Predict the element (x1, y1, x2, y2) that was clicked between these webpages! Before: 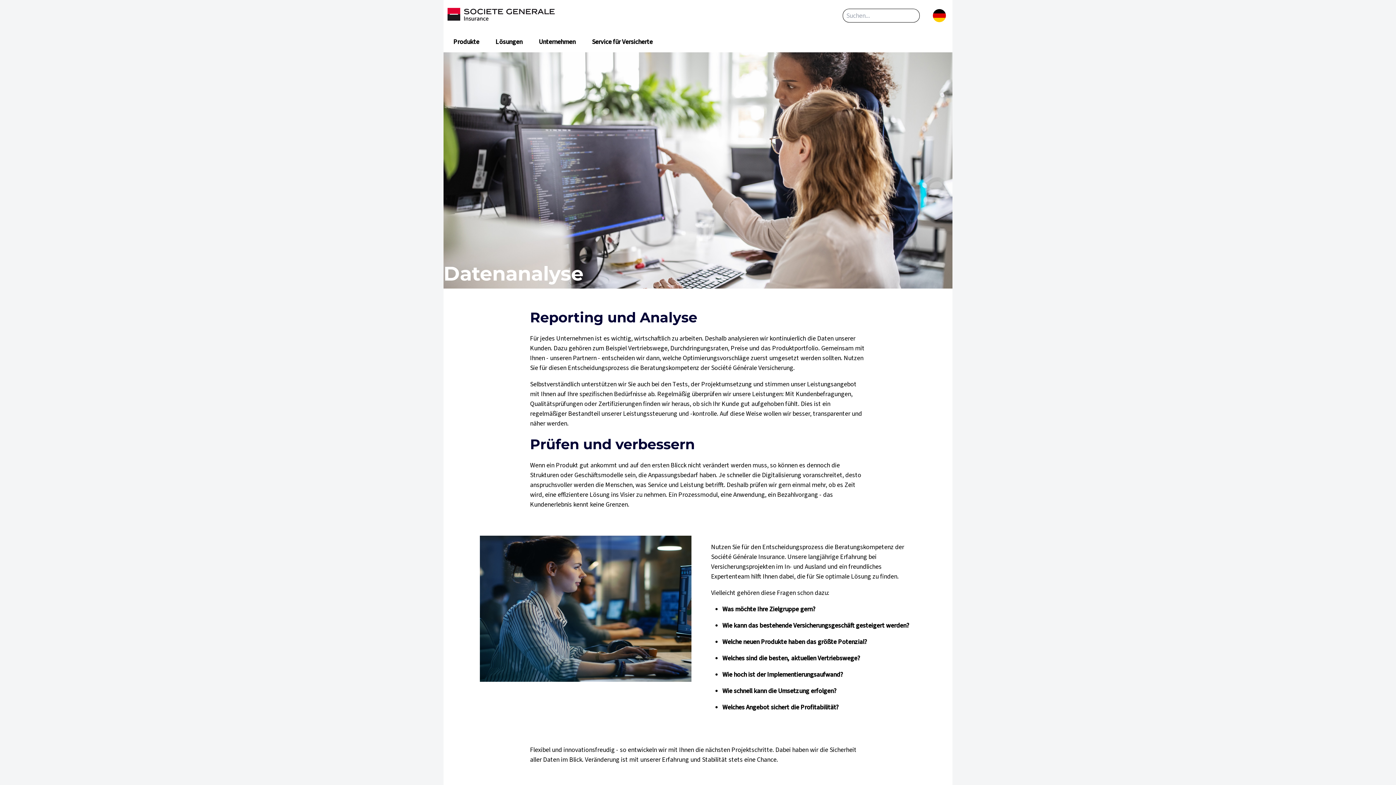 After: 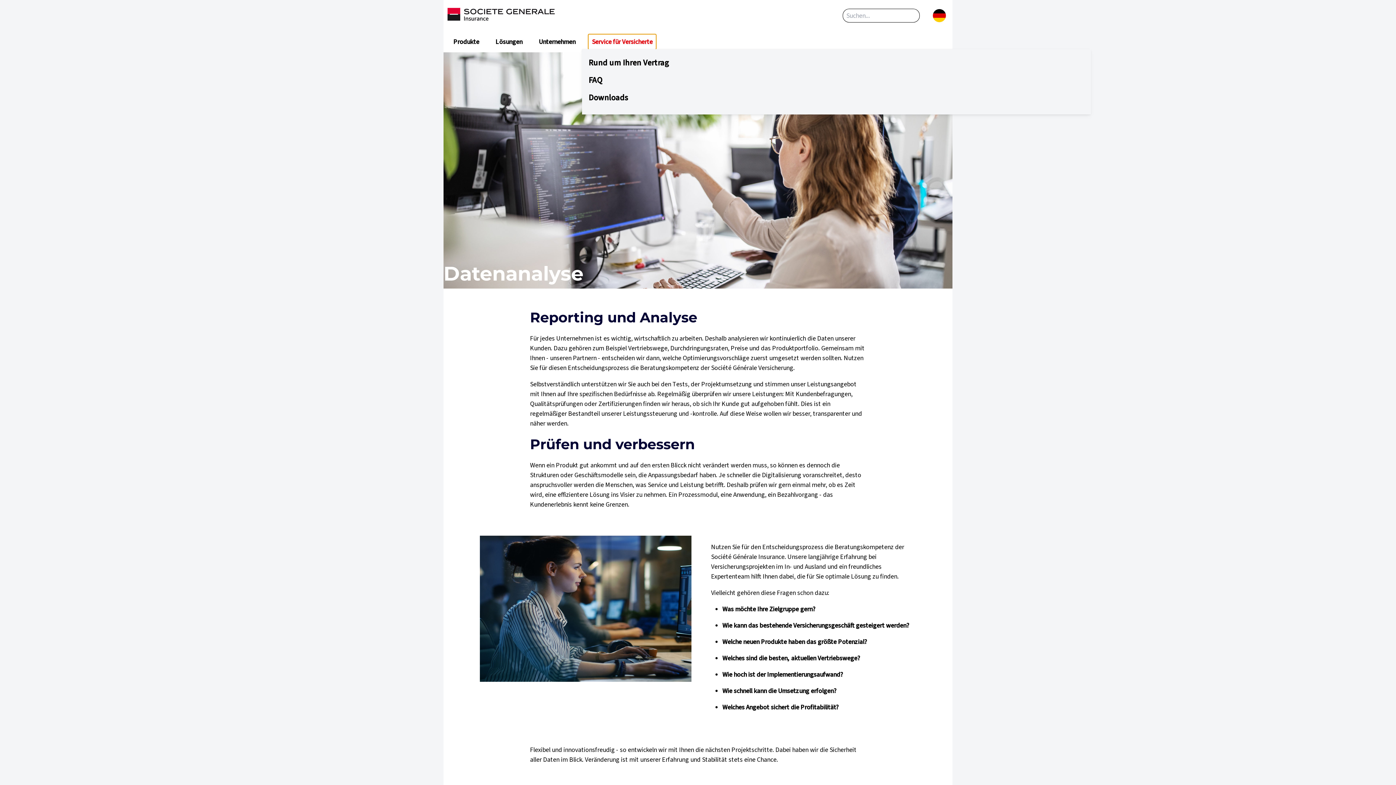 Action: label: Service für Versicherte bbox: (588, 34, 656, 49)